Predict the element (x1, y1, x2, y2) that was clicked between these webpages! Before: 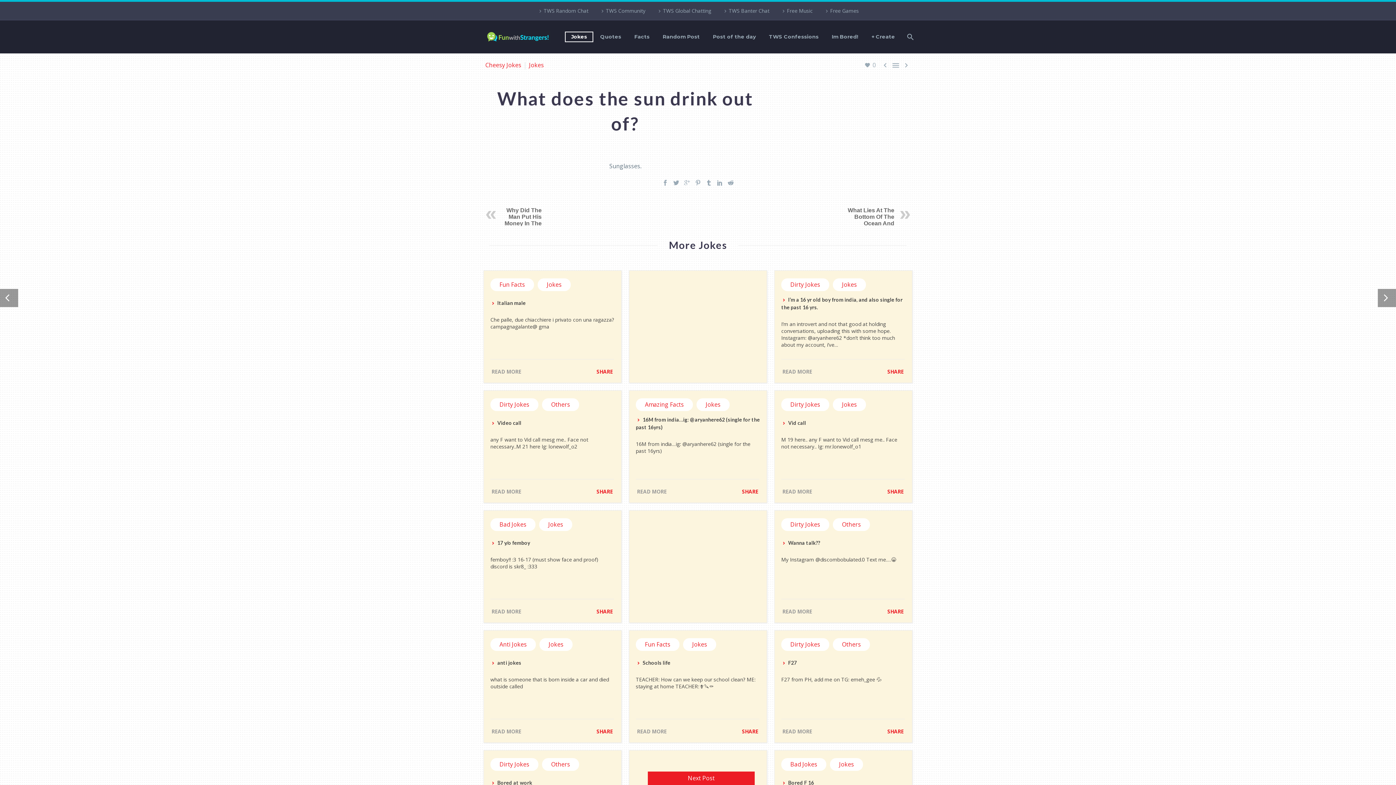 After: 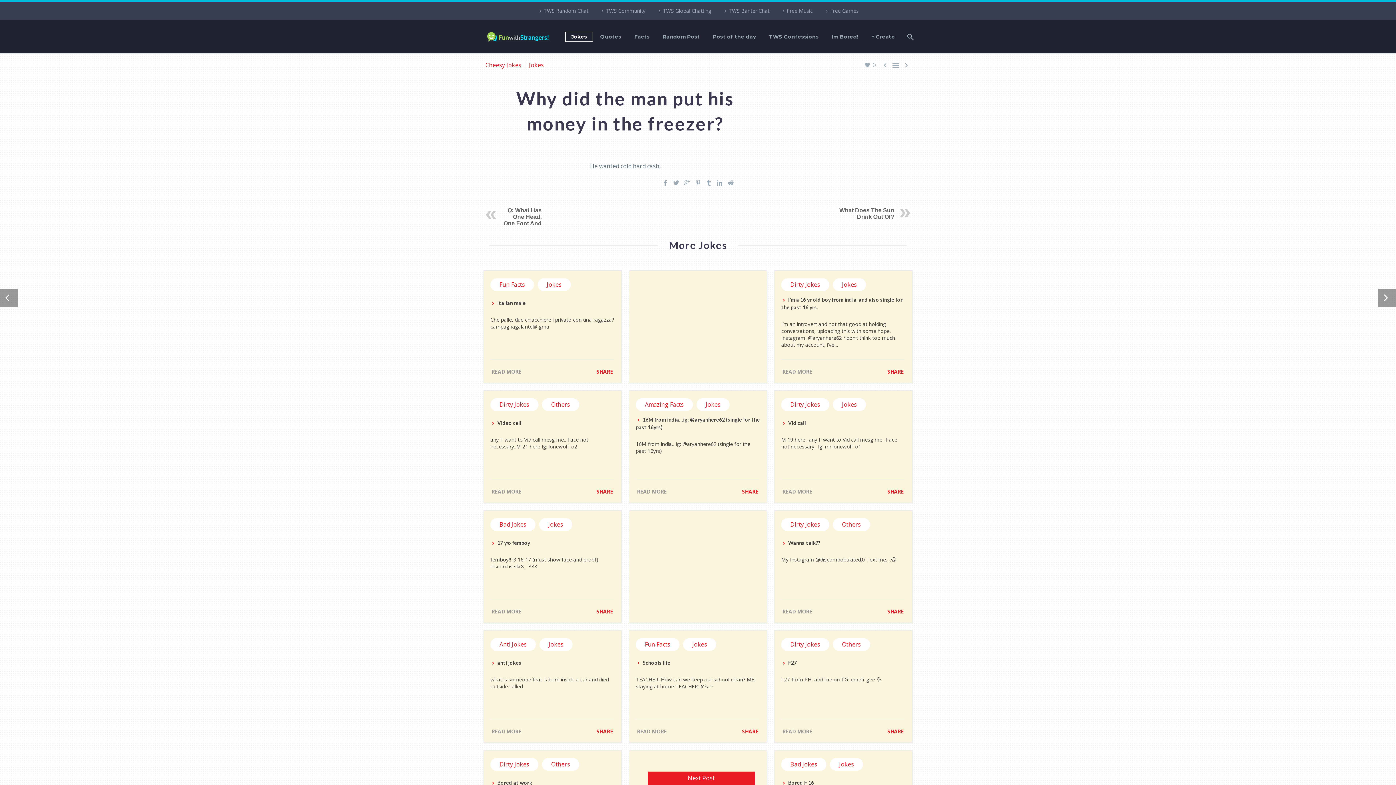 Action: label: Why did the man put his money in the freezer? bbox: (0, 289, 18, 307)